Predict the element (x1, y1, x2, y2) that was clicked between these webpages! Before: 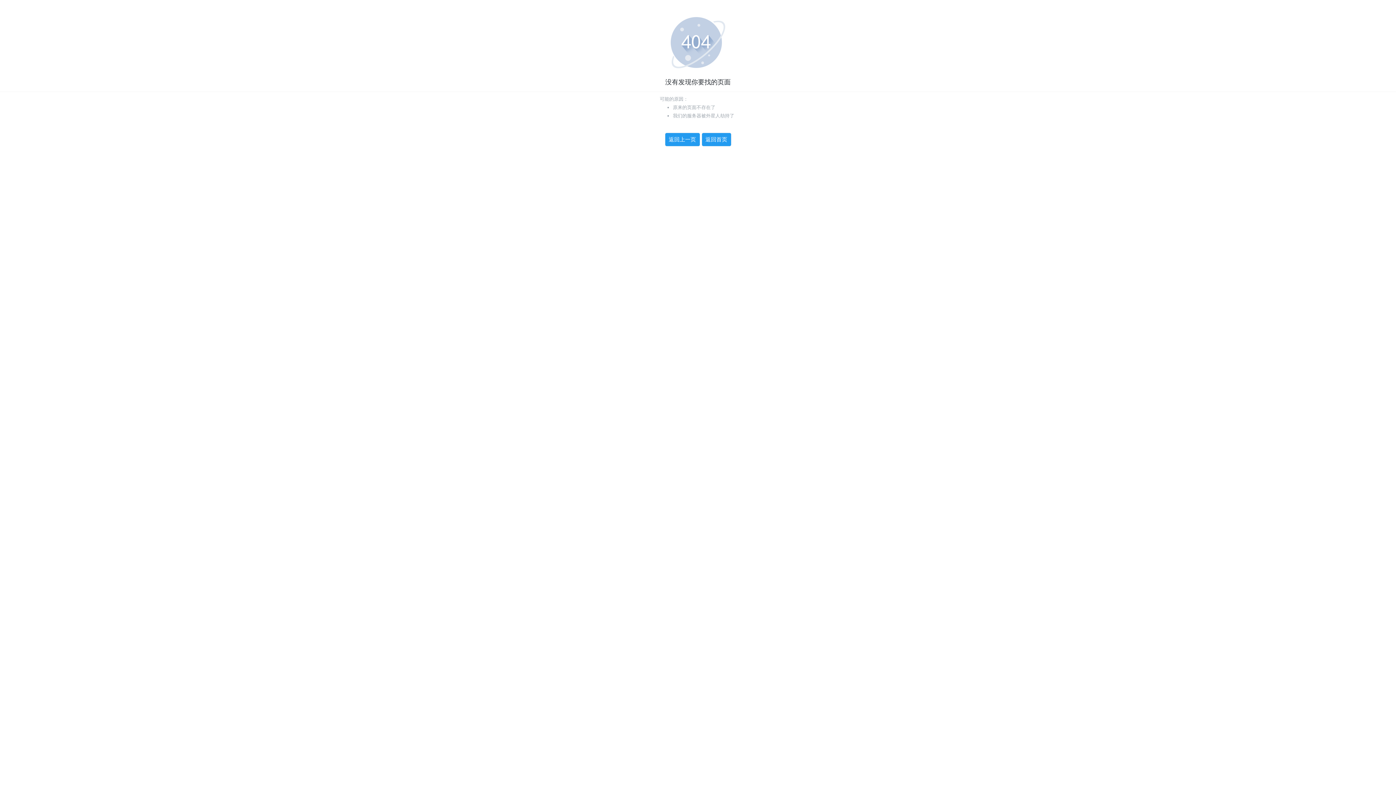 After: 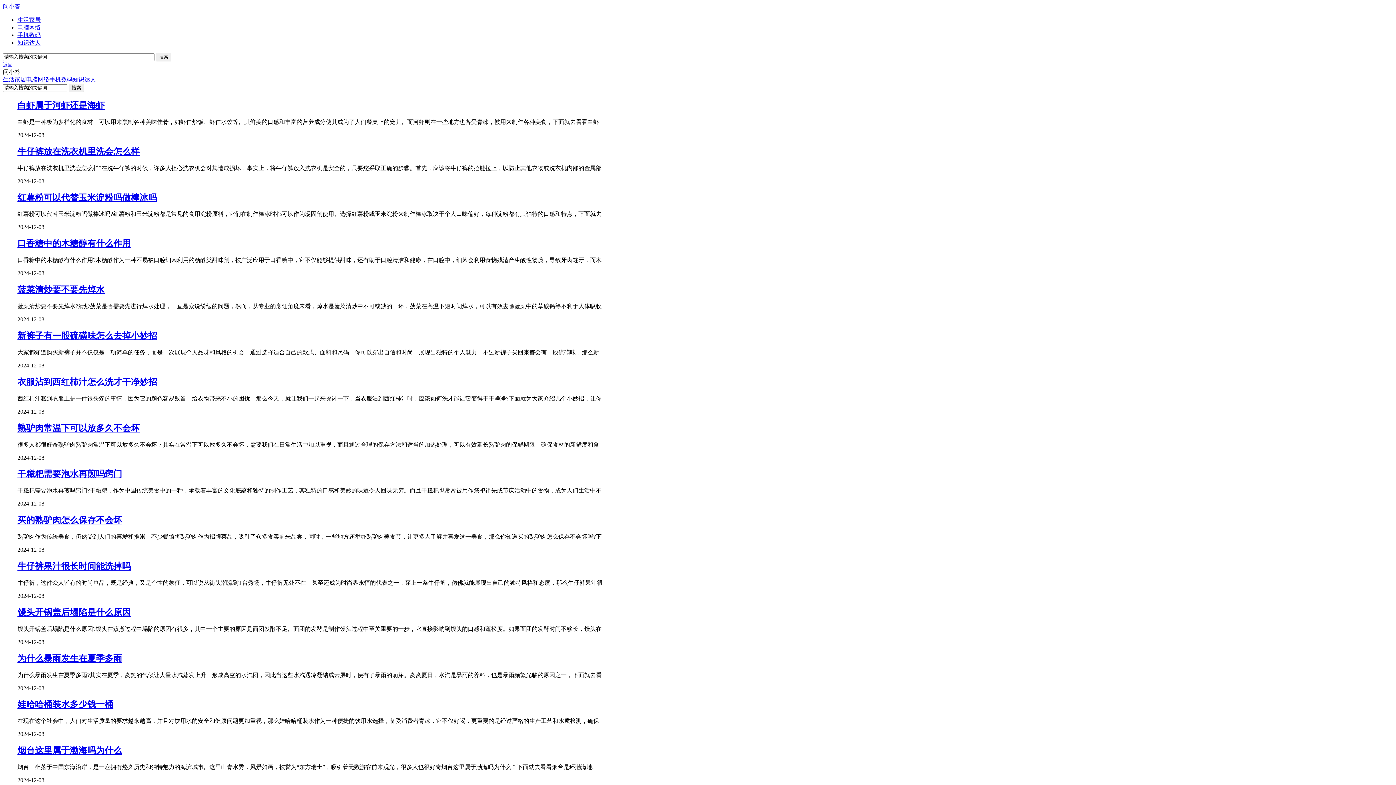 Action: bbox: (701, 132, 731, 146) label: 返回首页